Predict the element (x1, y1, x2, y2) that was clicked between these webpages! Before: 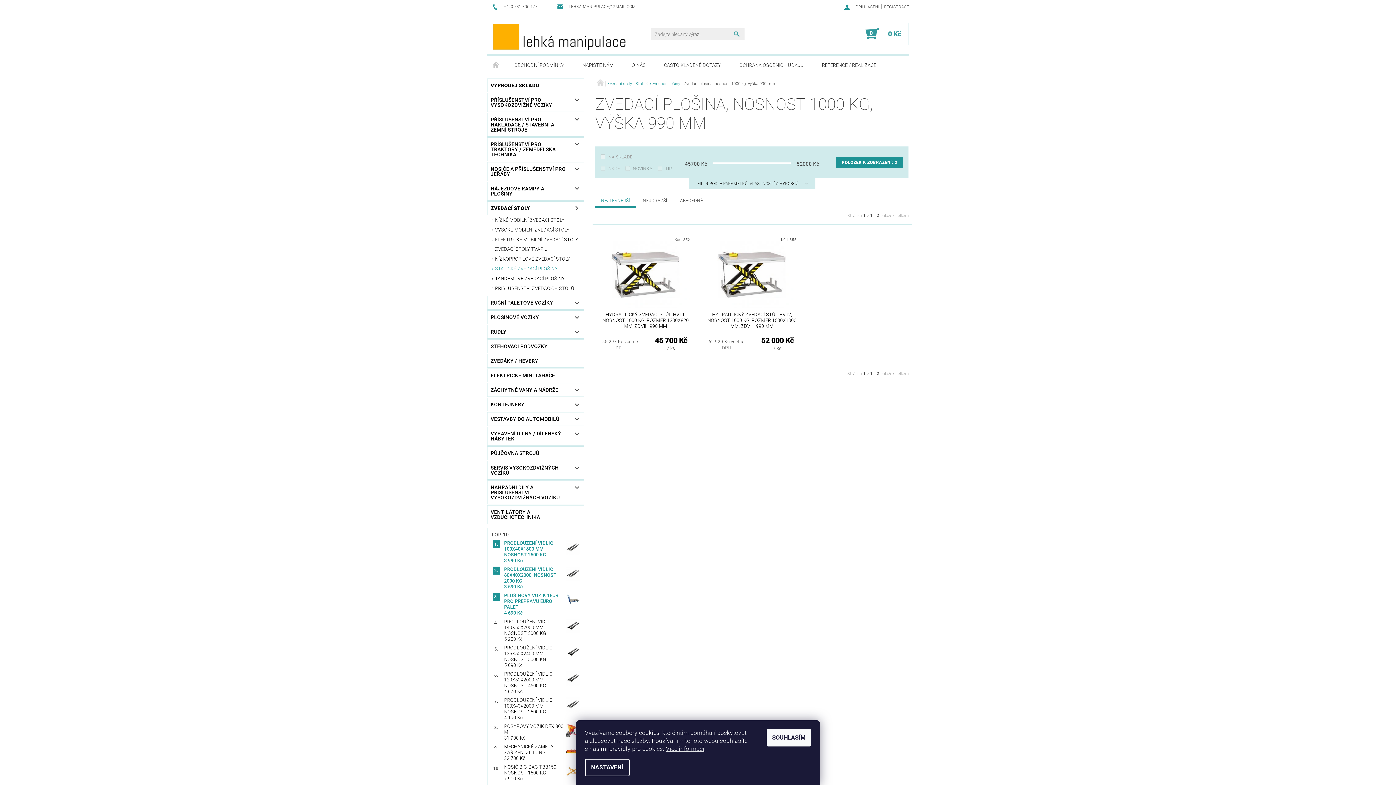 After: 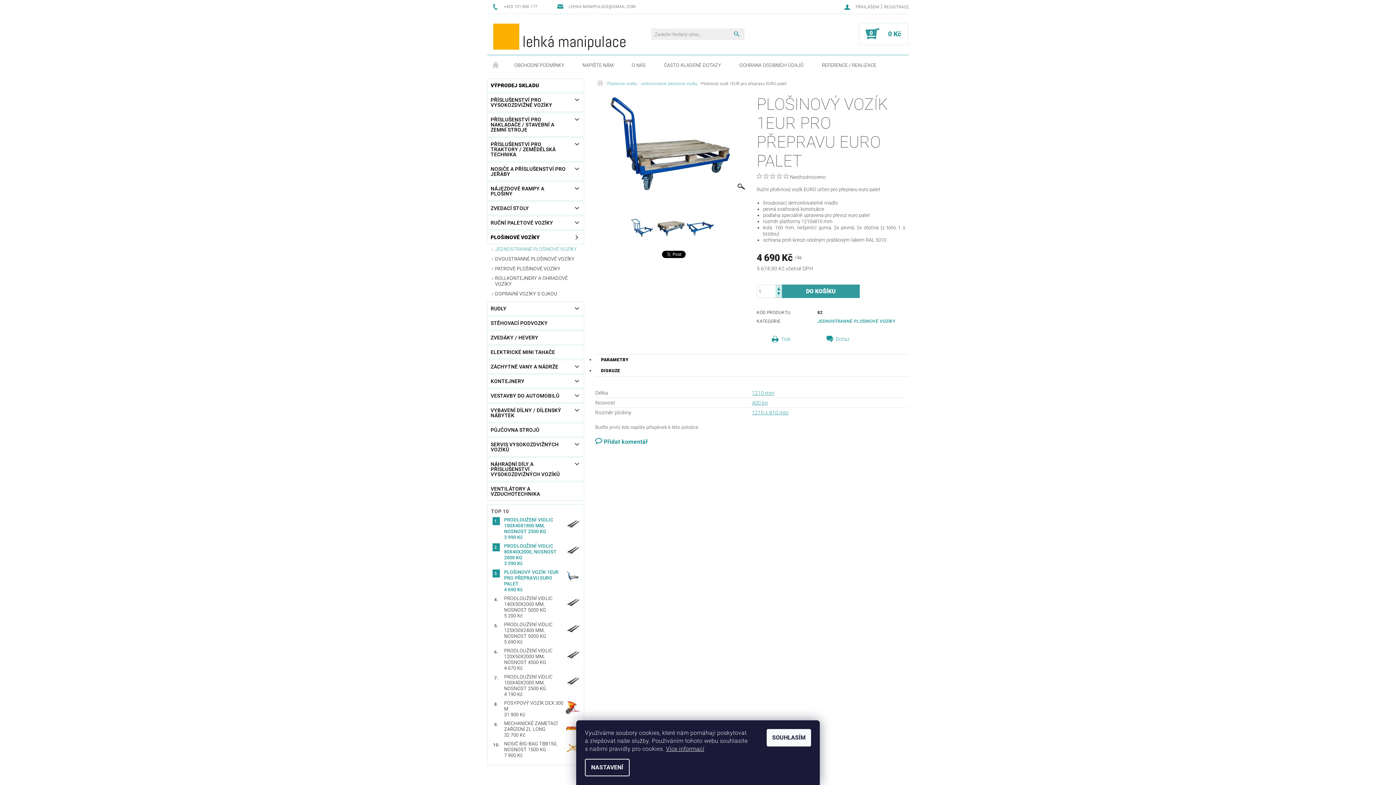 Action: label: PLOŠINOVÝ VOZÍK 1EUR PRO PŘEPRAVU EURO PALET bbox: (504, 593, 558, 610)